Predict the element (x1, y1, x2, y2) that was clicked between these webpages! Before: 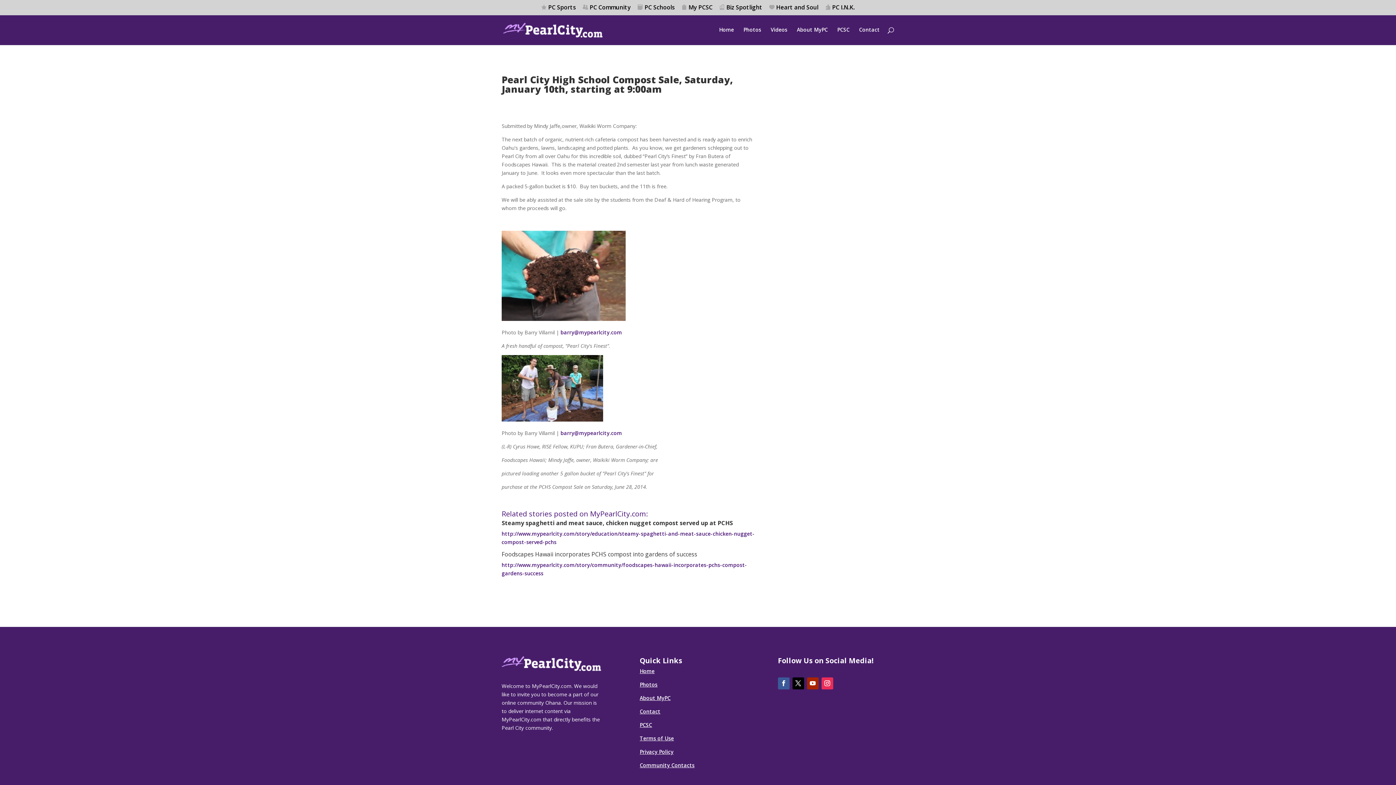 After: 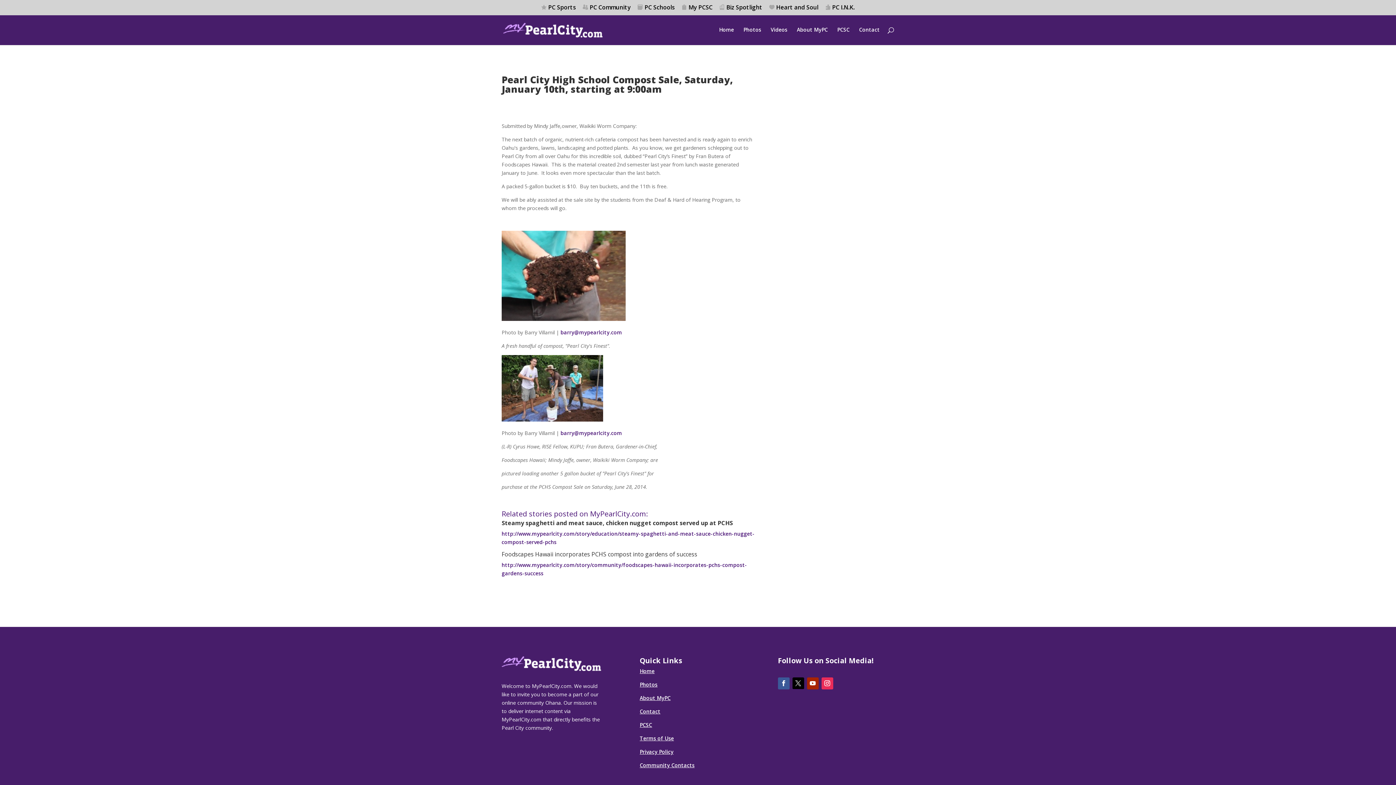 Action: bbox: (792, 677, 804, 689)